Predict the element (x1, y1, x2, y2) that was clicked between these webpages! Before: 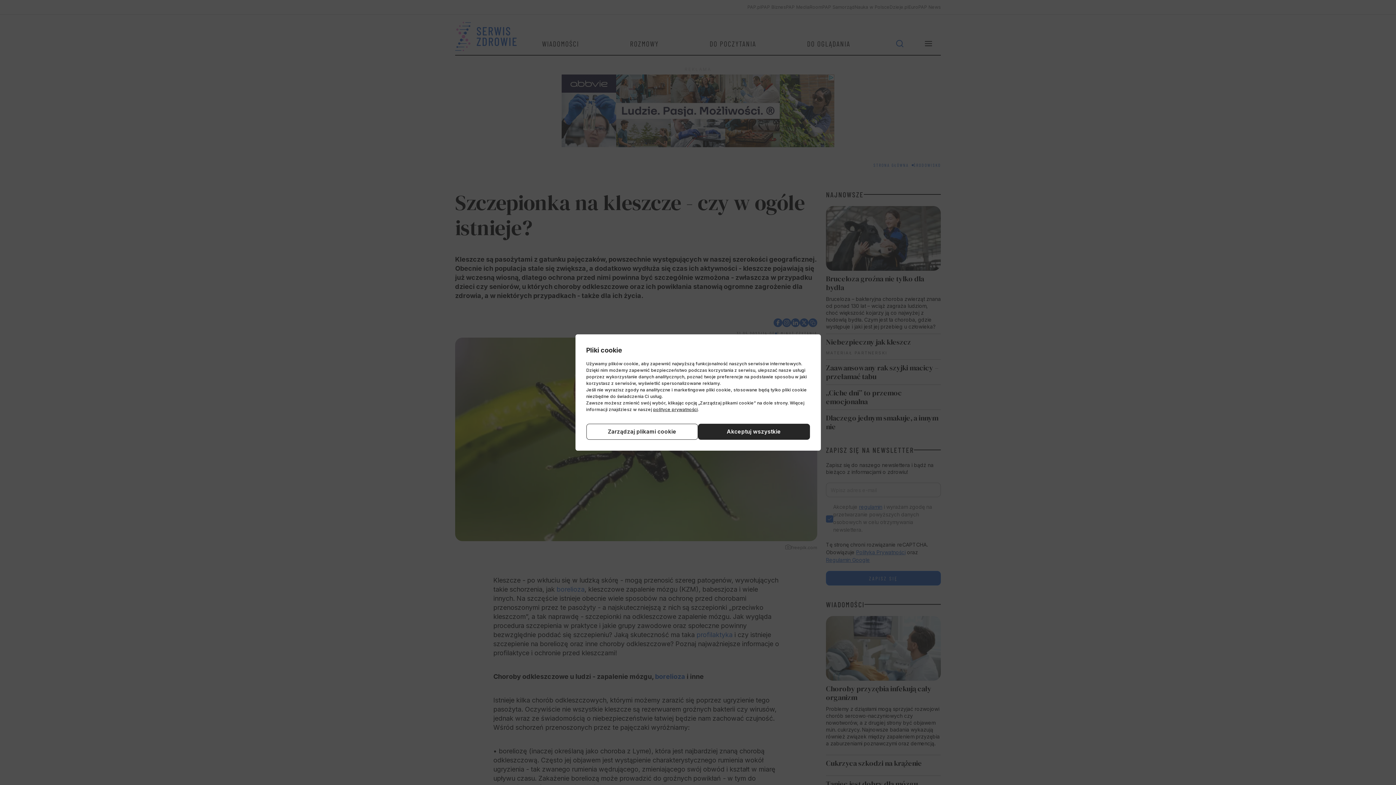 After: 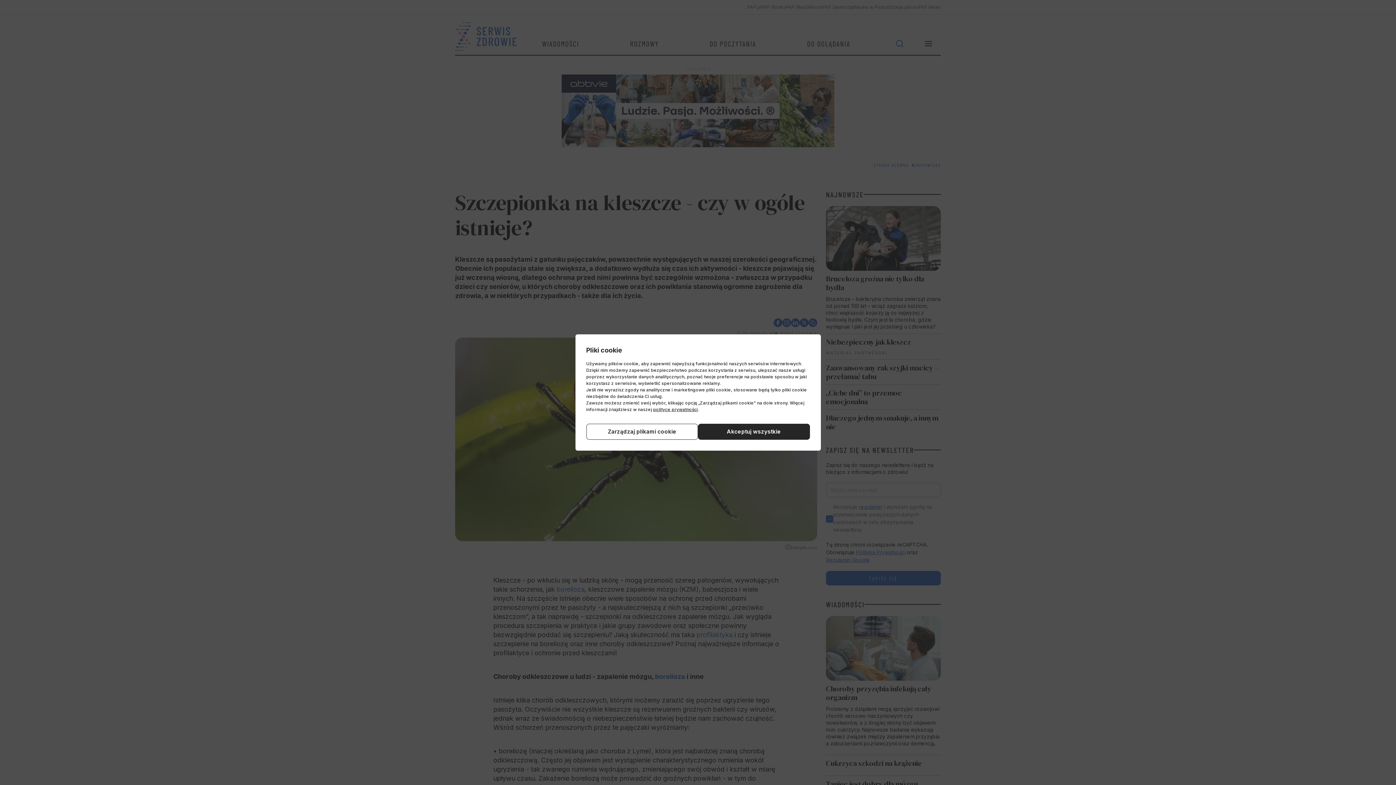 Action: bbox: (653, 406, 698, 412) label: polityce prywatności